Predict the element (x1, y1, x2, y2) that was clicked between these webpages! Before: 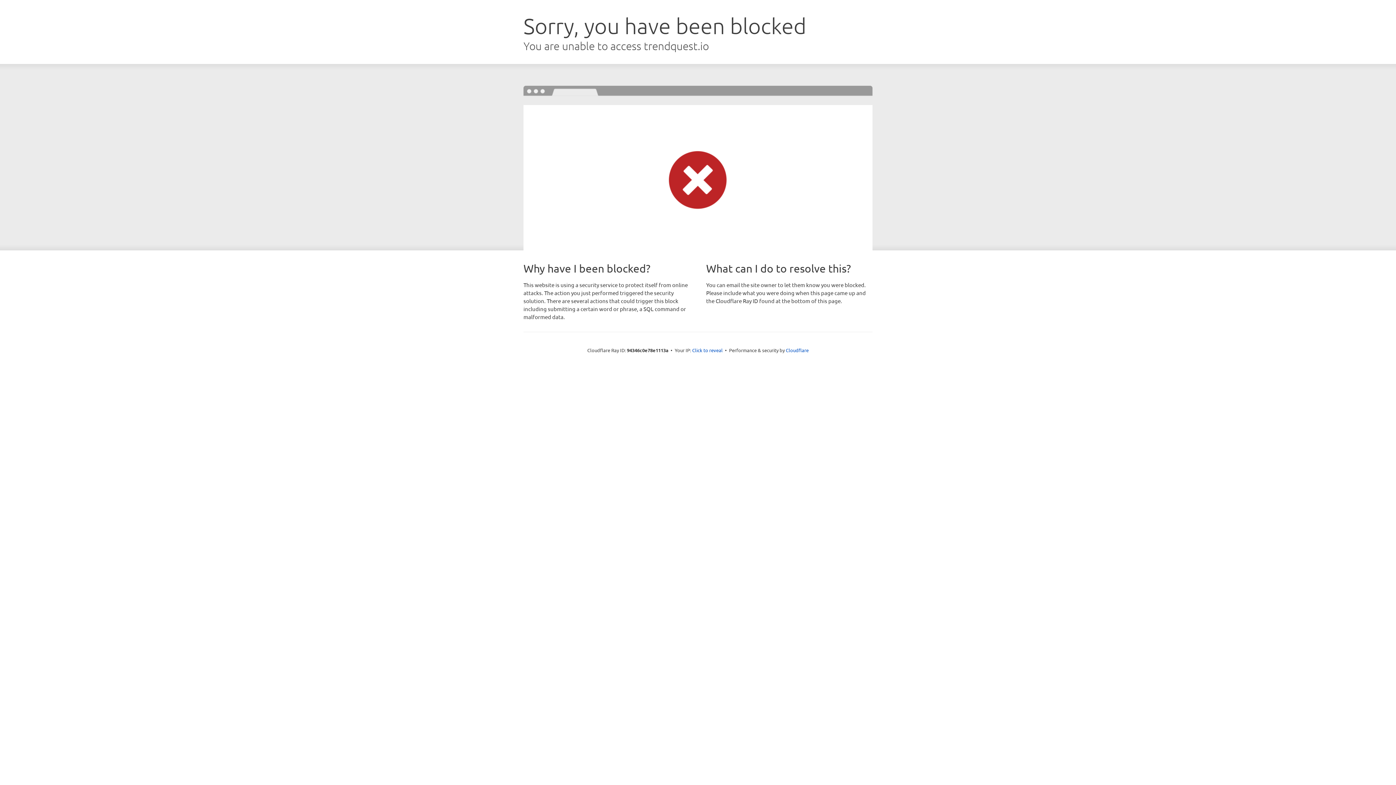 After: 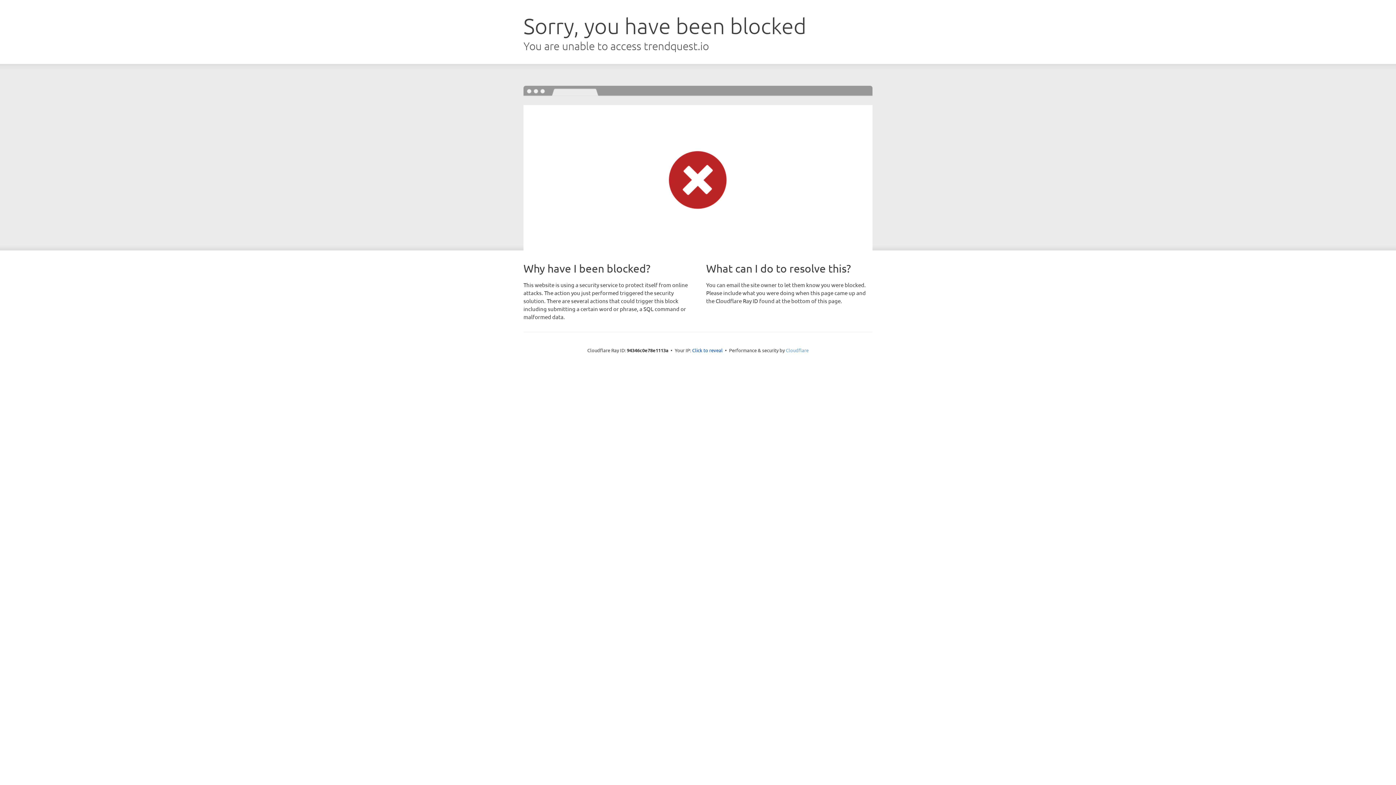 Action: bbox: (786, 347, 808, 353) label: Cloudflare